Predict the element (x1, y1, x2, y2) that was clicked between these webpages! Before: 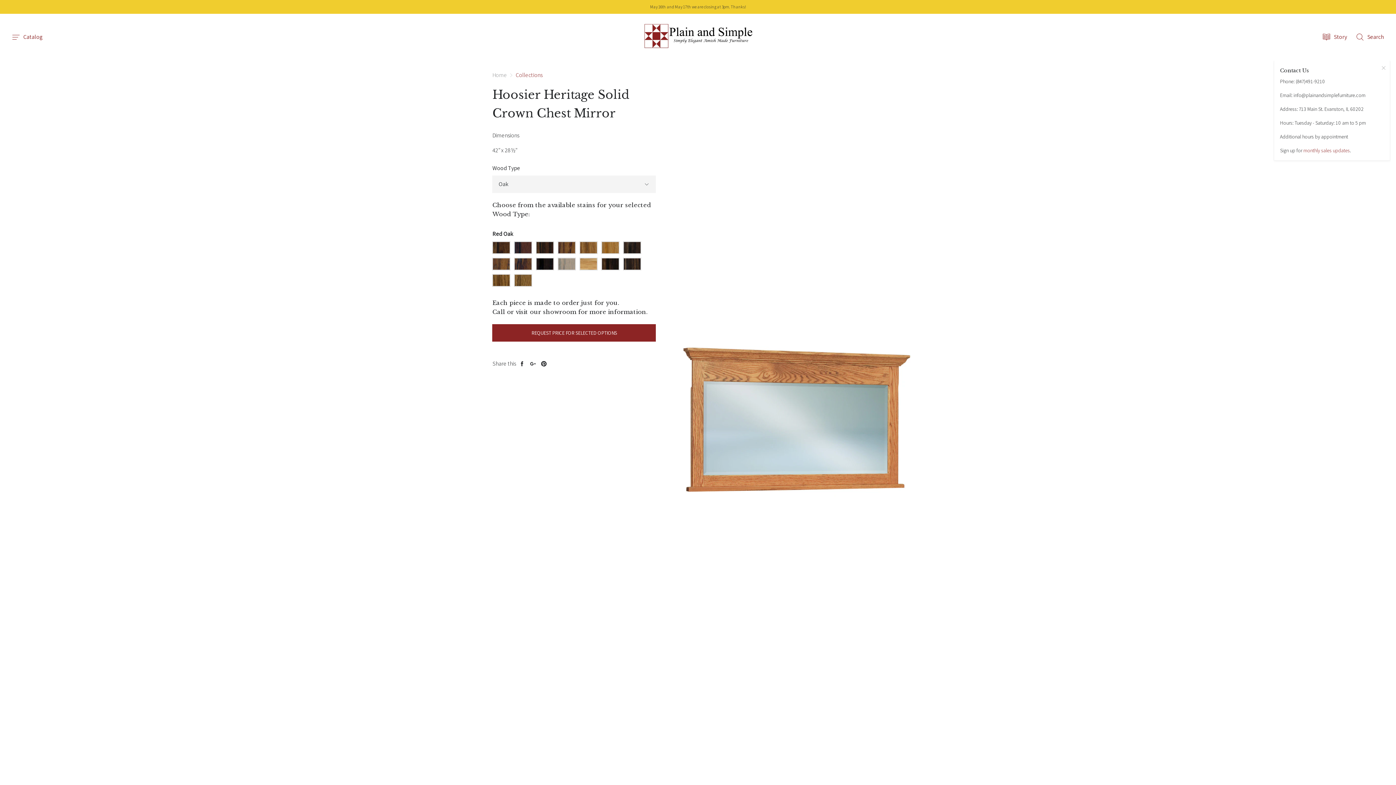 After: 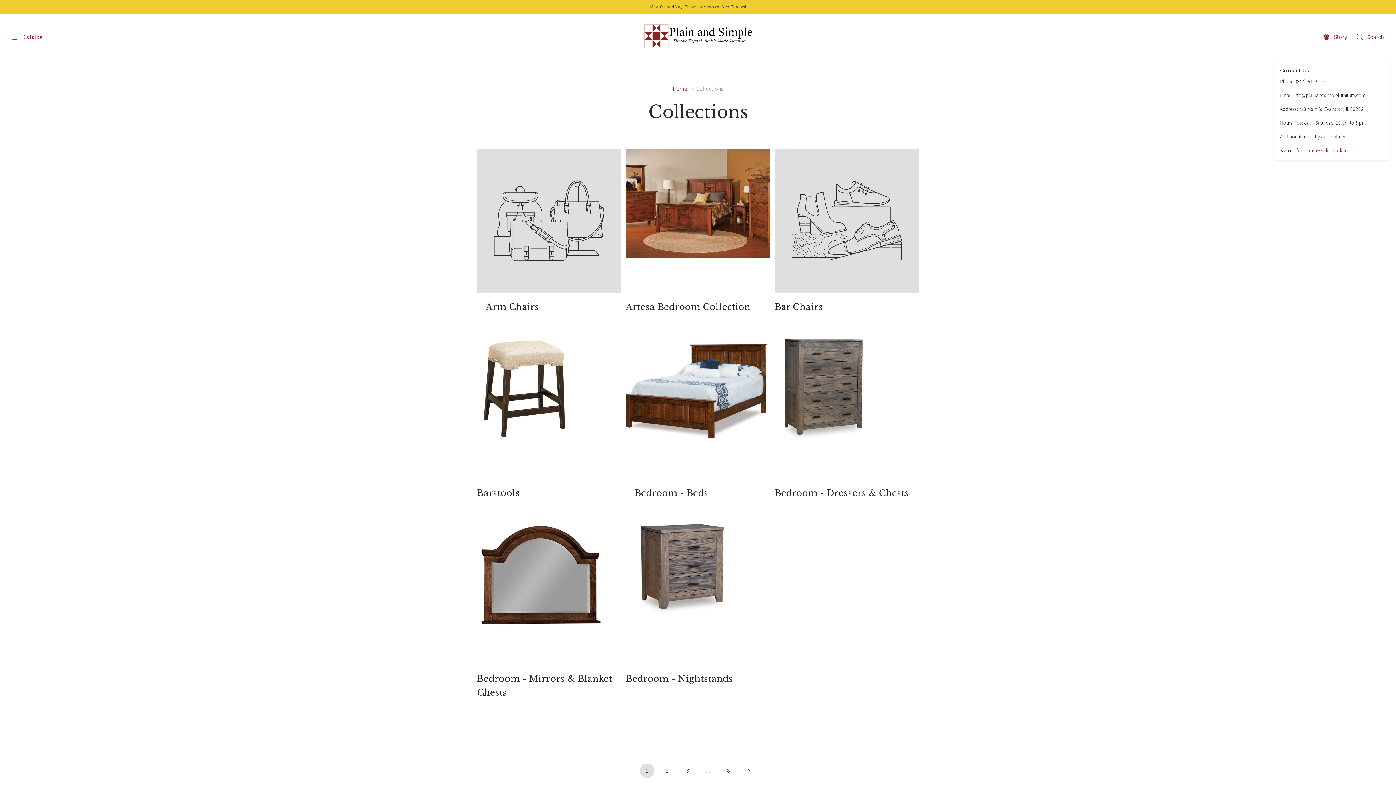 Action: label: Collections bbox: (515, 72, 542, 78)